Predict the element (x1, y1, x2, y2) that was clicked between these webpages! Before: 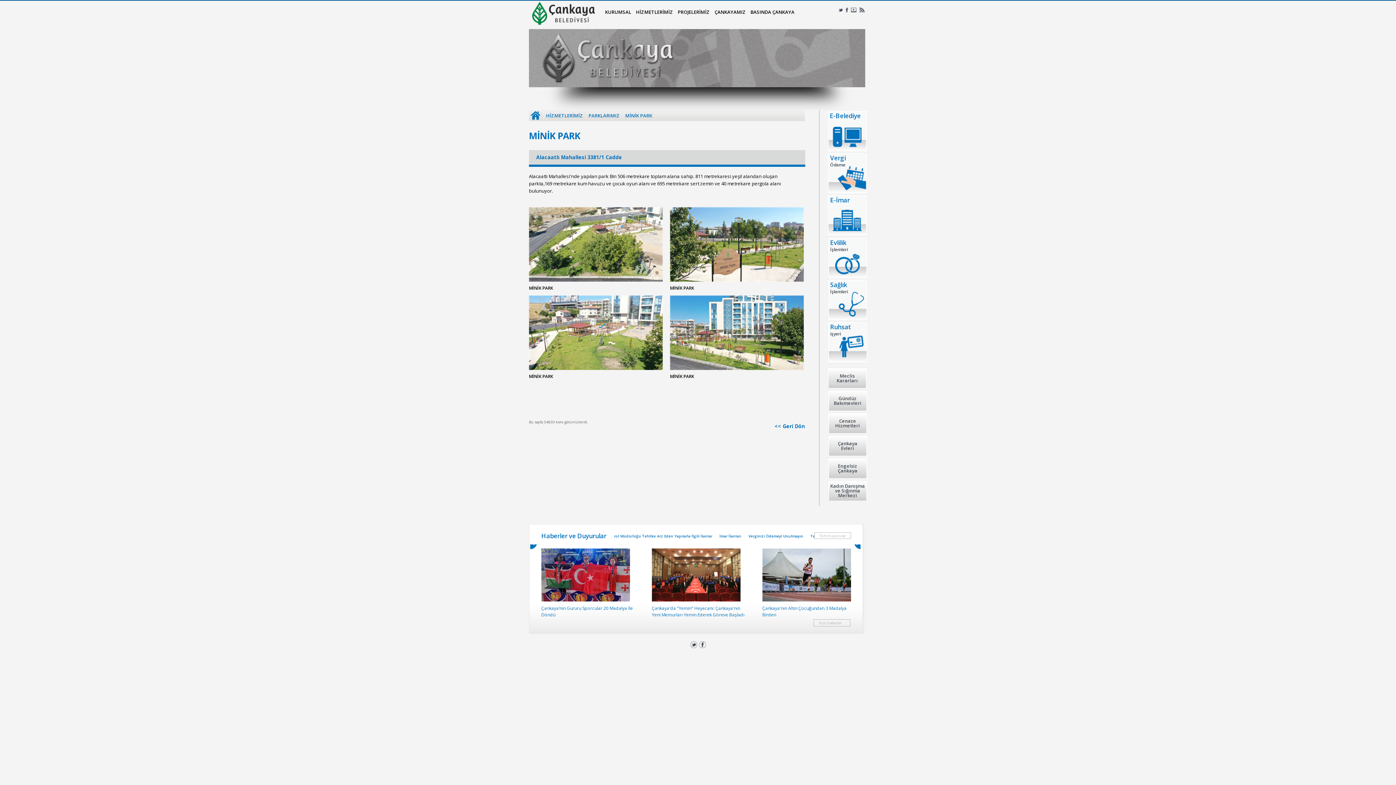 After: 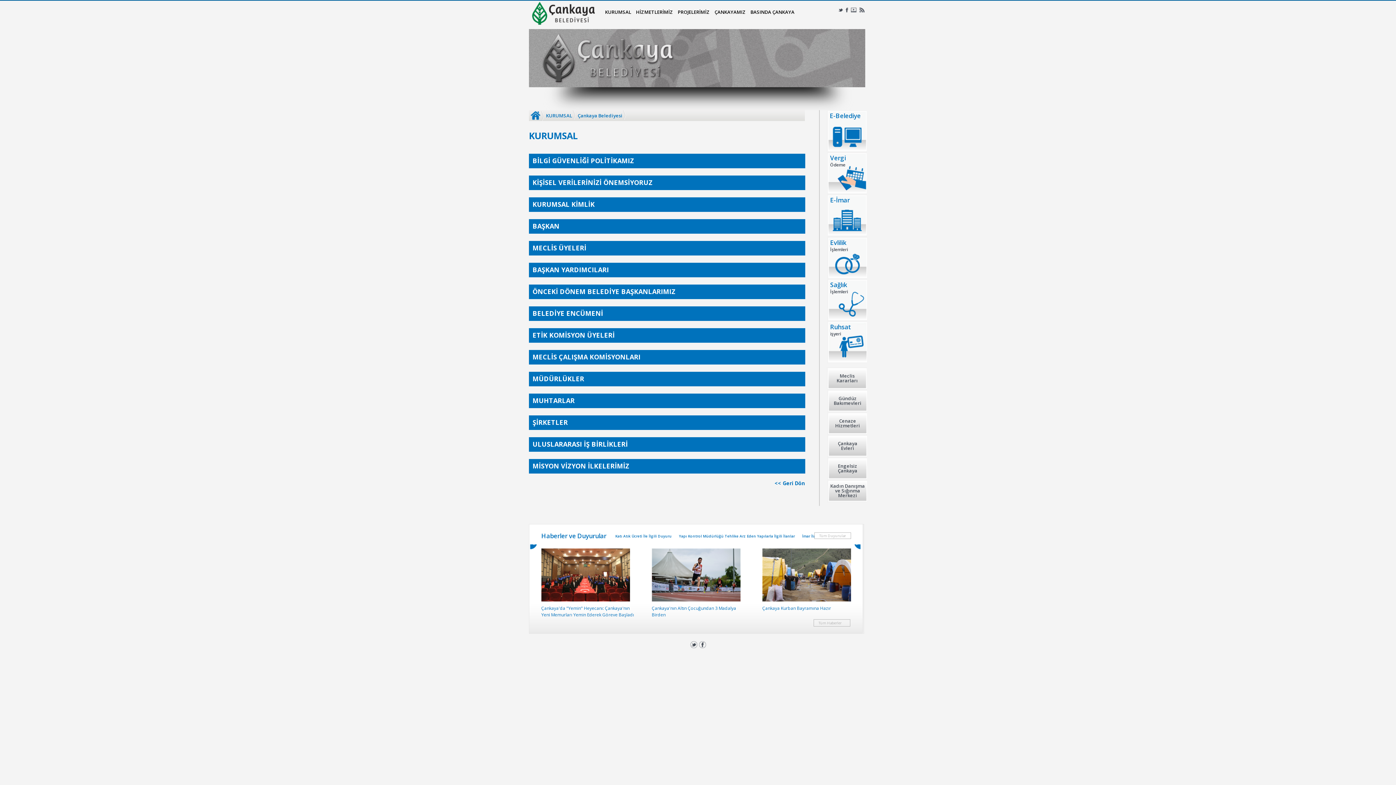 Action: bbox: (605, 8, 631, 15) label: KURUMSAL